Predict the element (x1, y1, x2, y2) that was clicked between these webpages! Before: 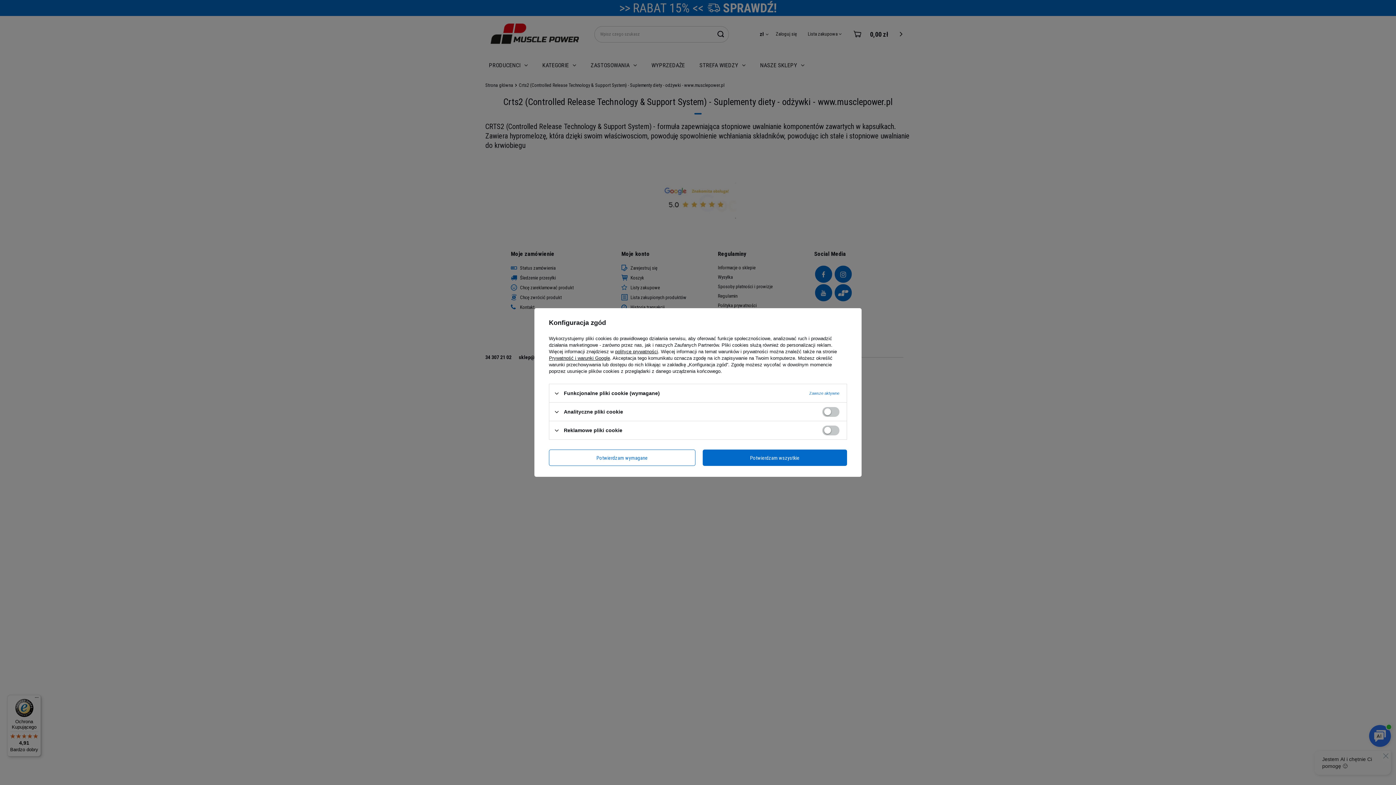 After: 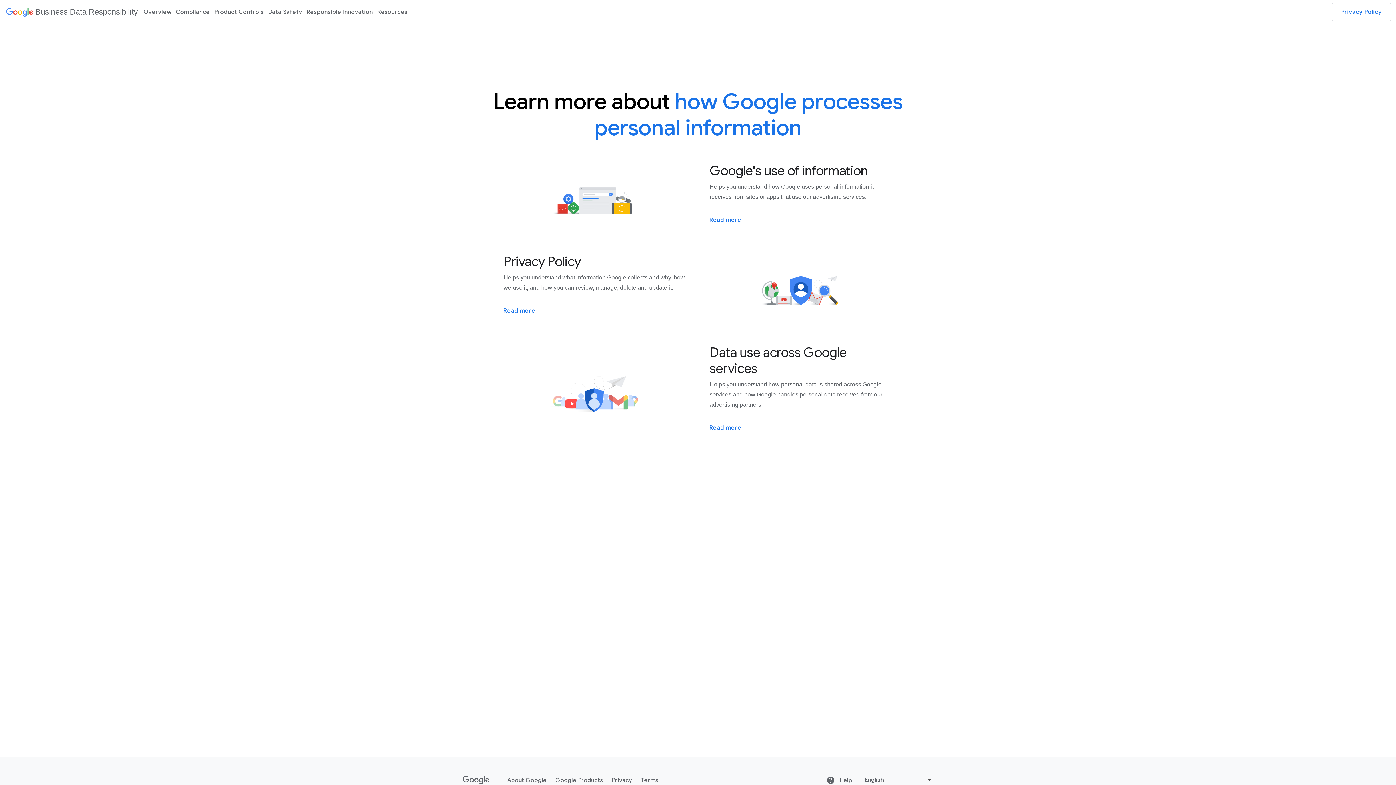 Action: bbox: (549, 355, 610, 361) label: Prywatność i warunki Google